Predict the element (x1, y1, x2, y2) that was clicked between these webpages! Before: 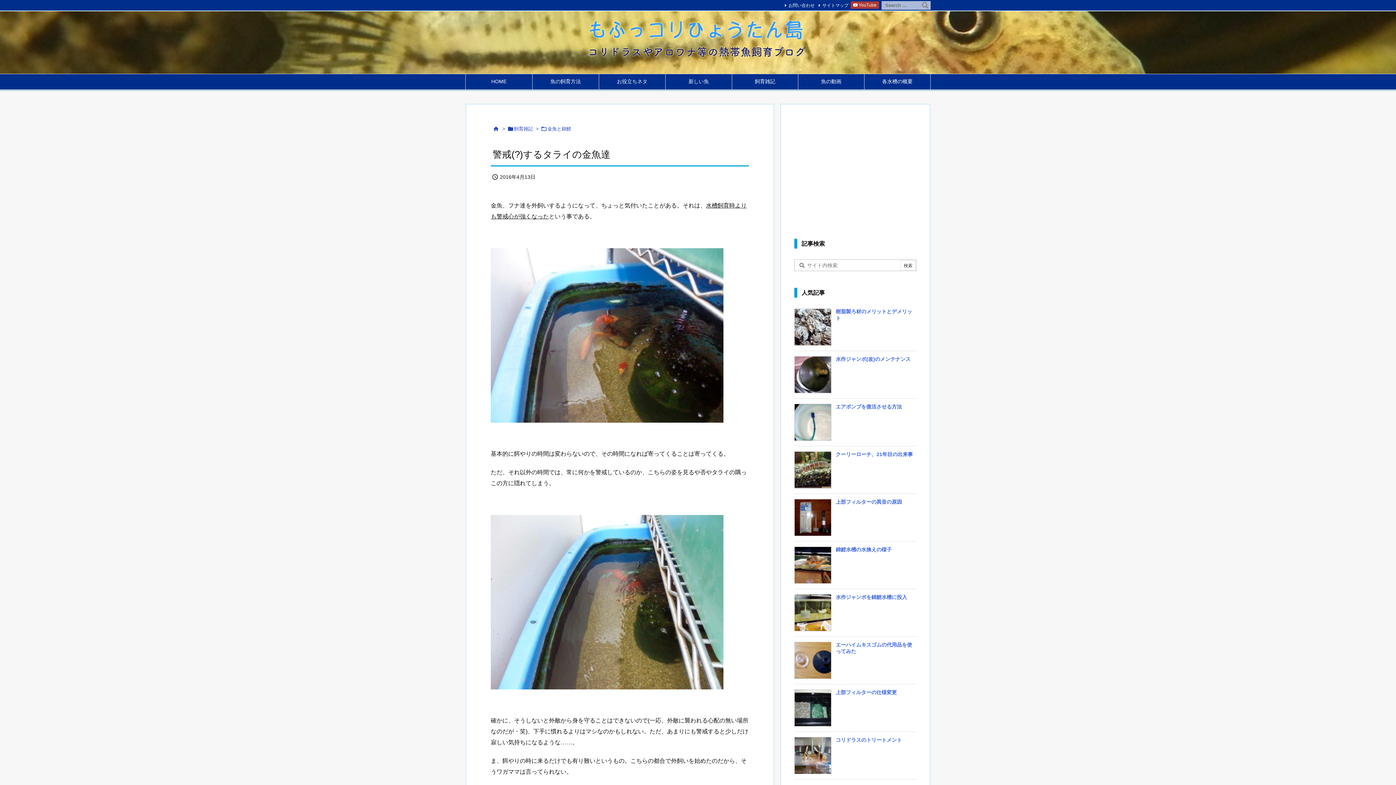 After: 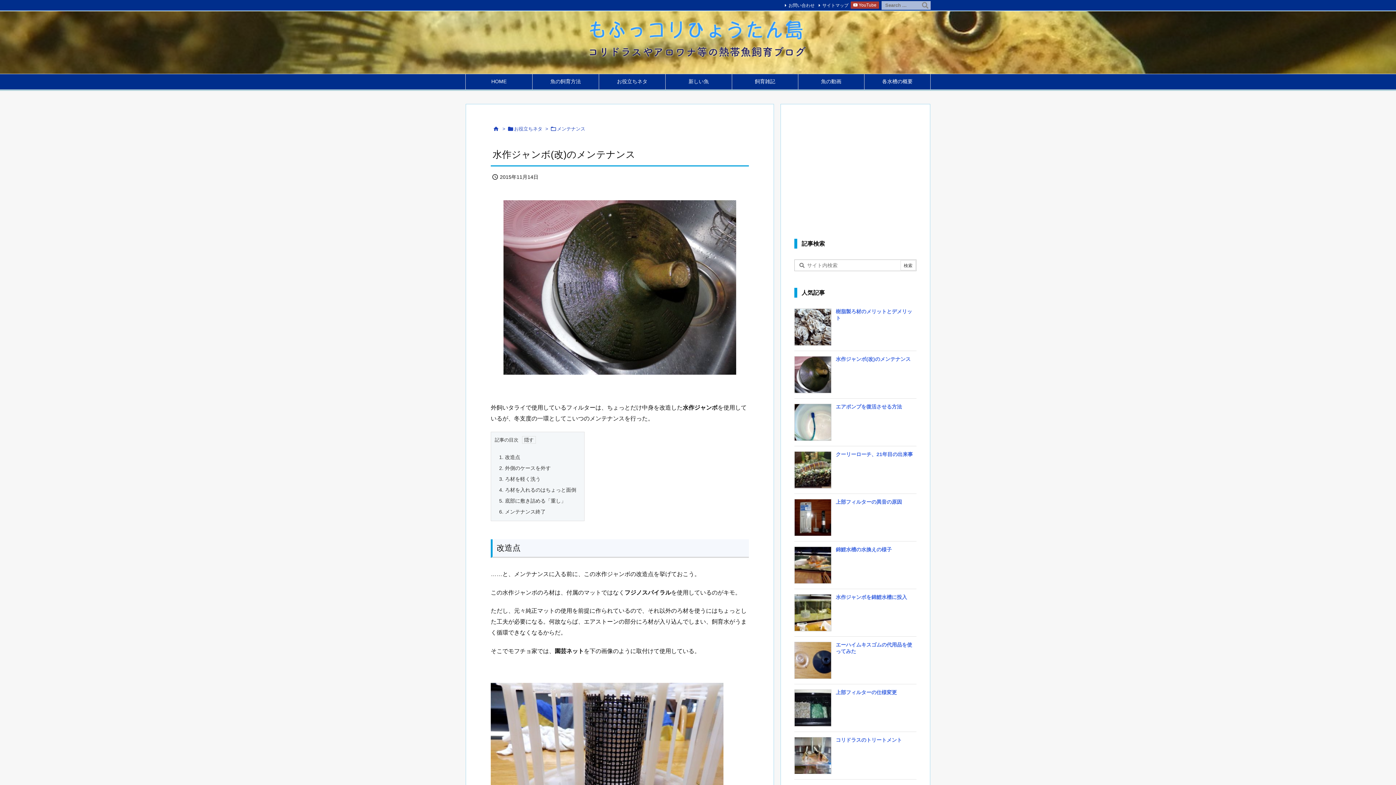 Action: bbox: (794, 356, 831, 398)